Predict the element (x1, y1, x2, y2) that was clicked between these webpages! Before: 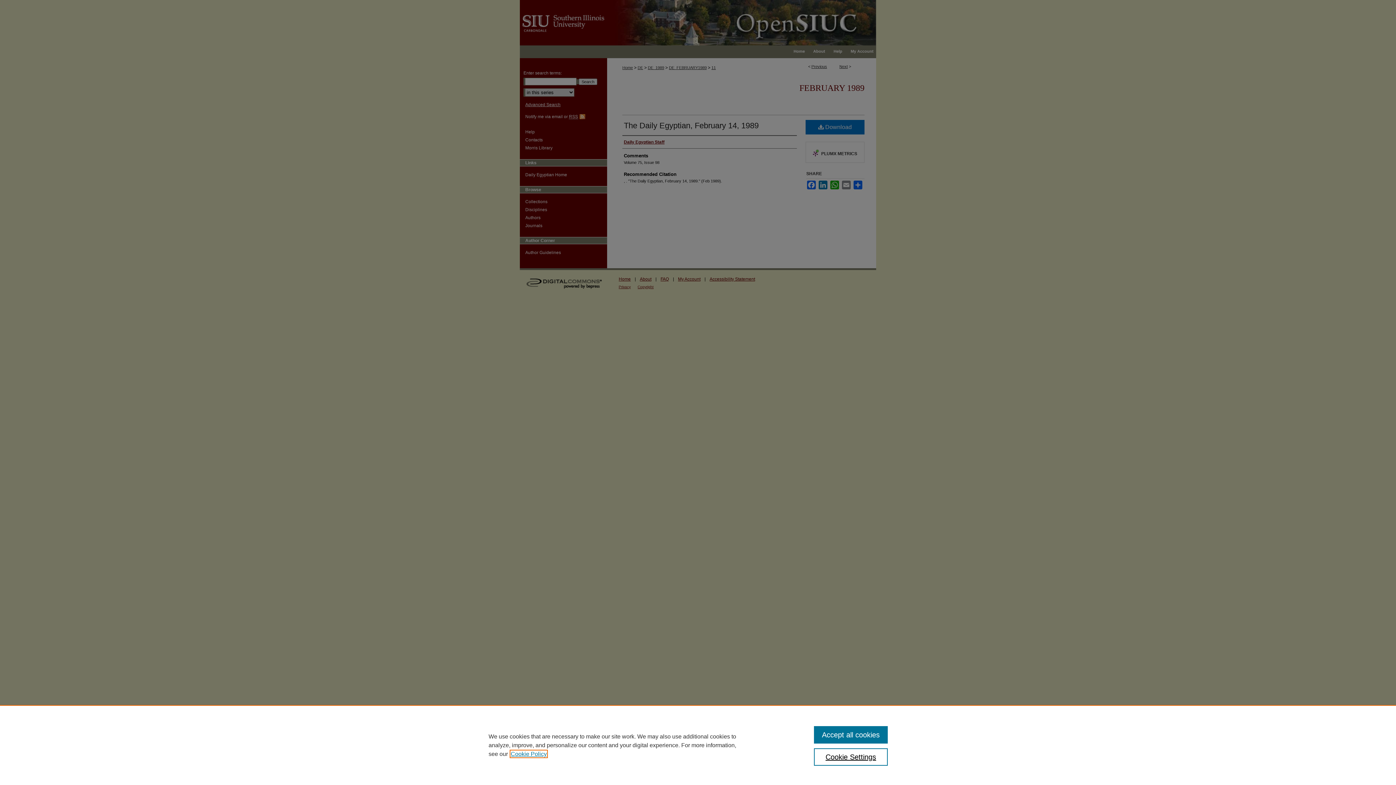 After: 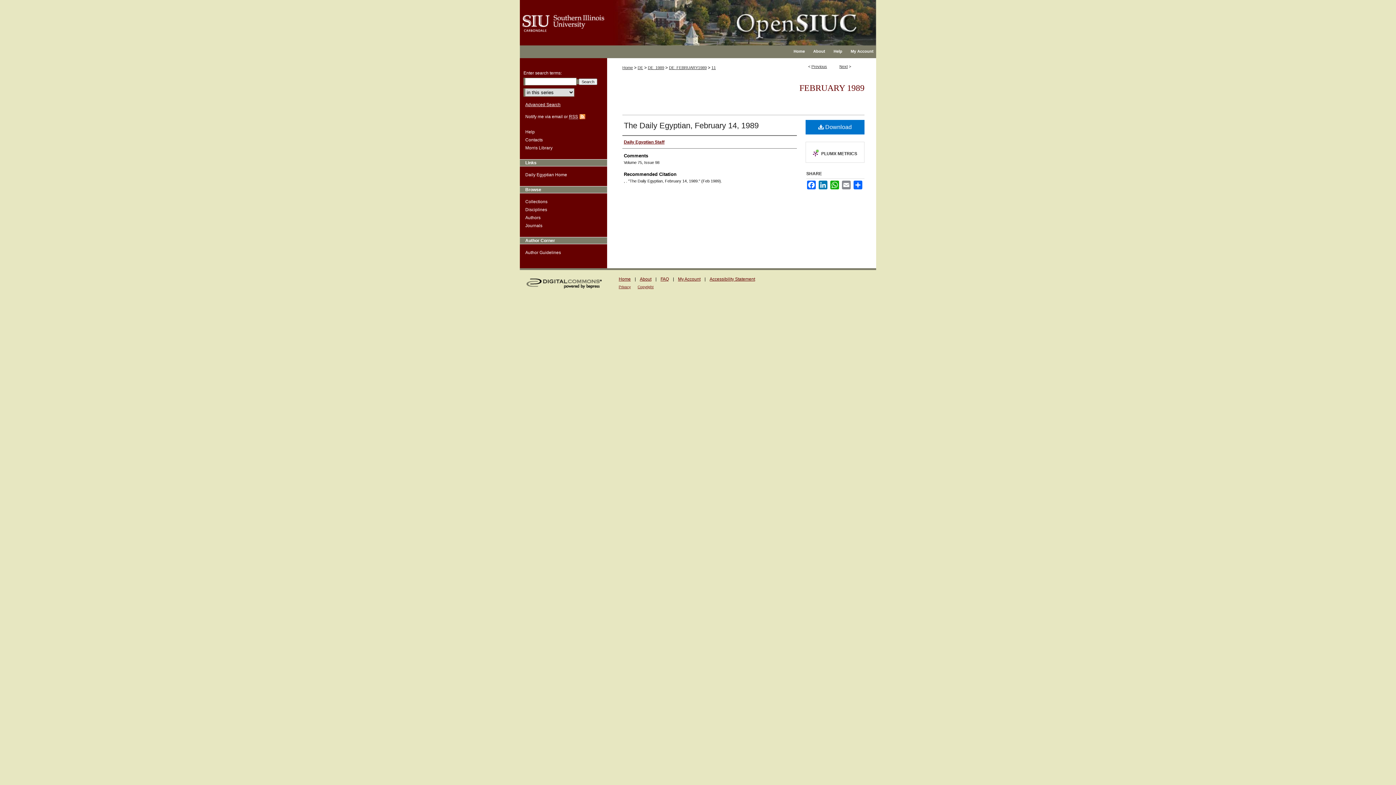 Action: label: Accept all cookies bbox: (814, 726, 887, 744)